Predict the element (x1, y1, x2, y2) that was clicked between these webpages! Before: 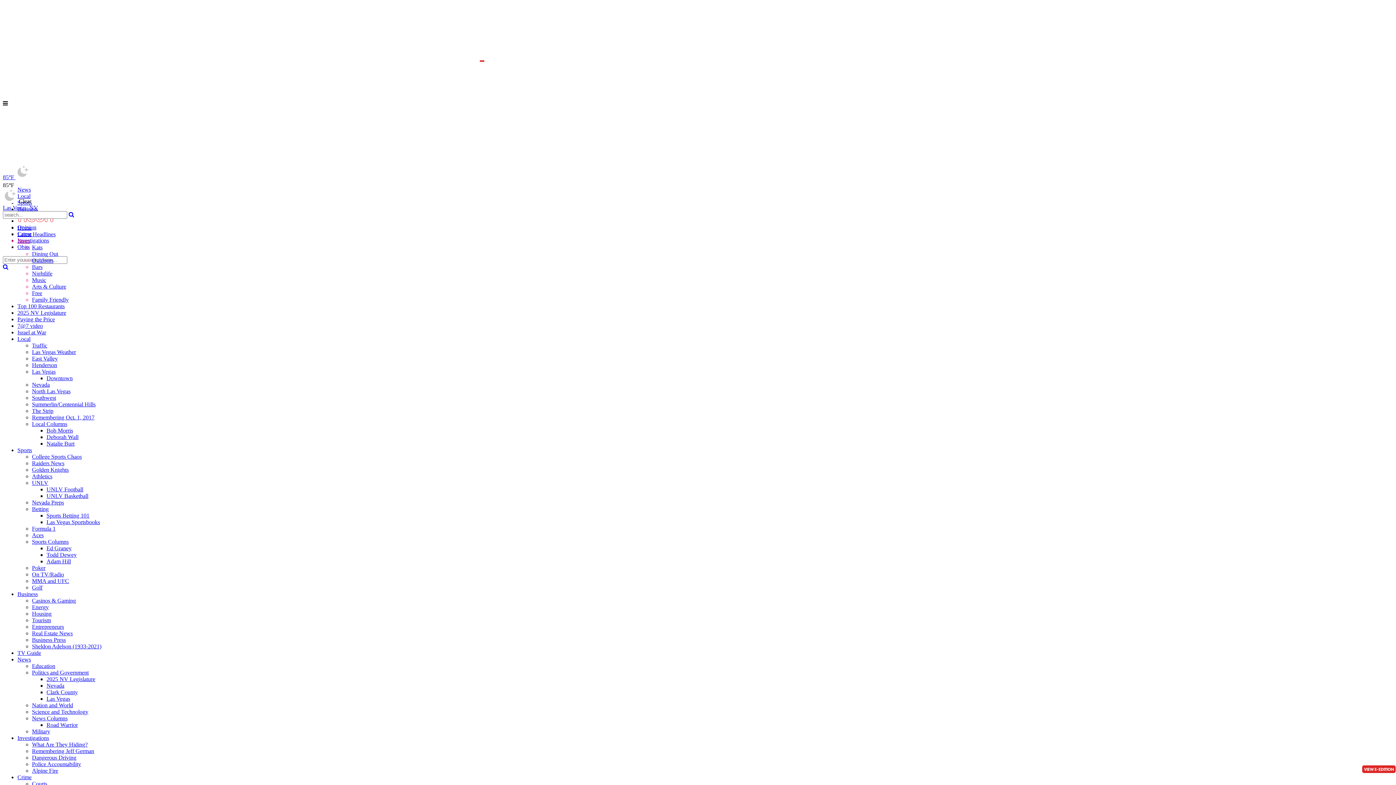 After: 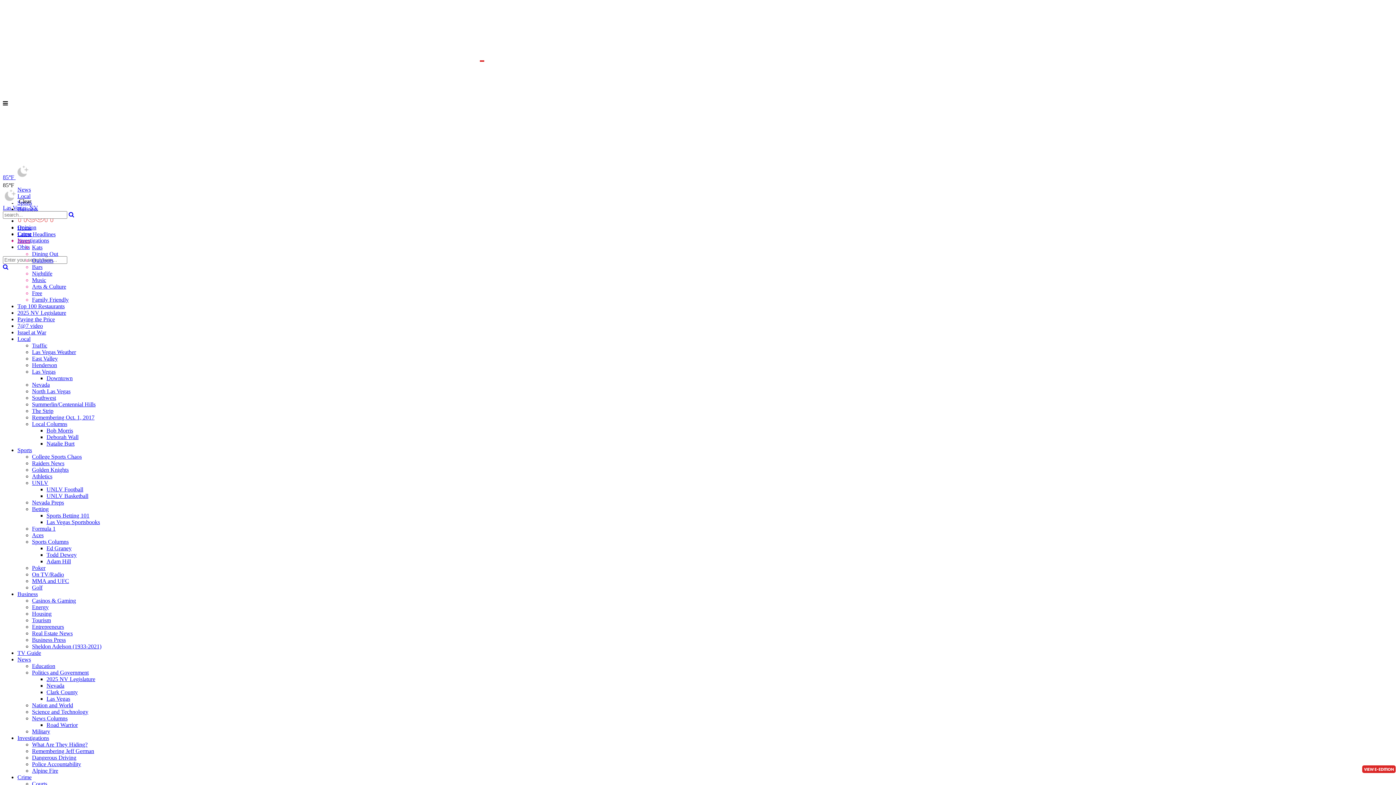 Action: bbox: (17, 322, 42, 329) label: 7@7 video